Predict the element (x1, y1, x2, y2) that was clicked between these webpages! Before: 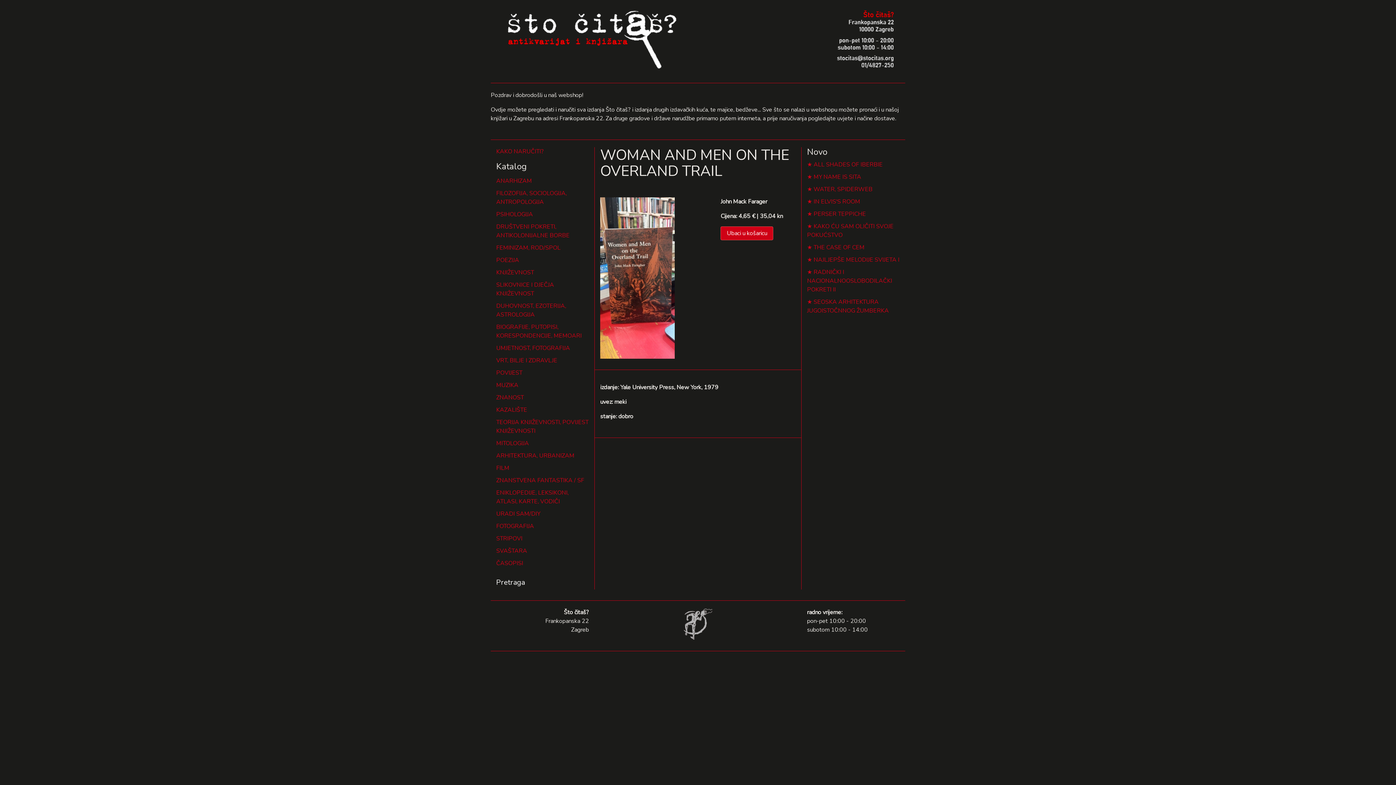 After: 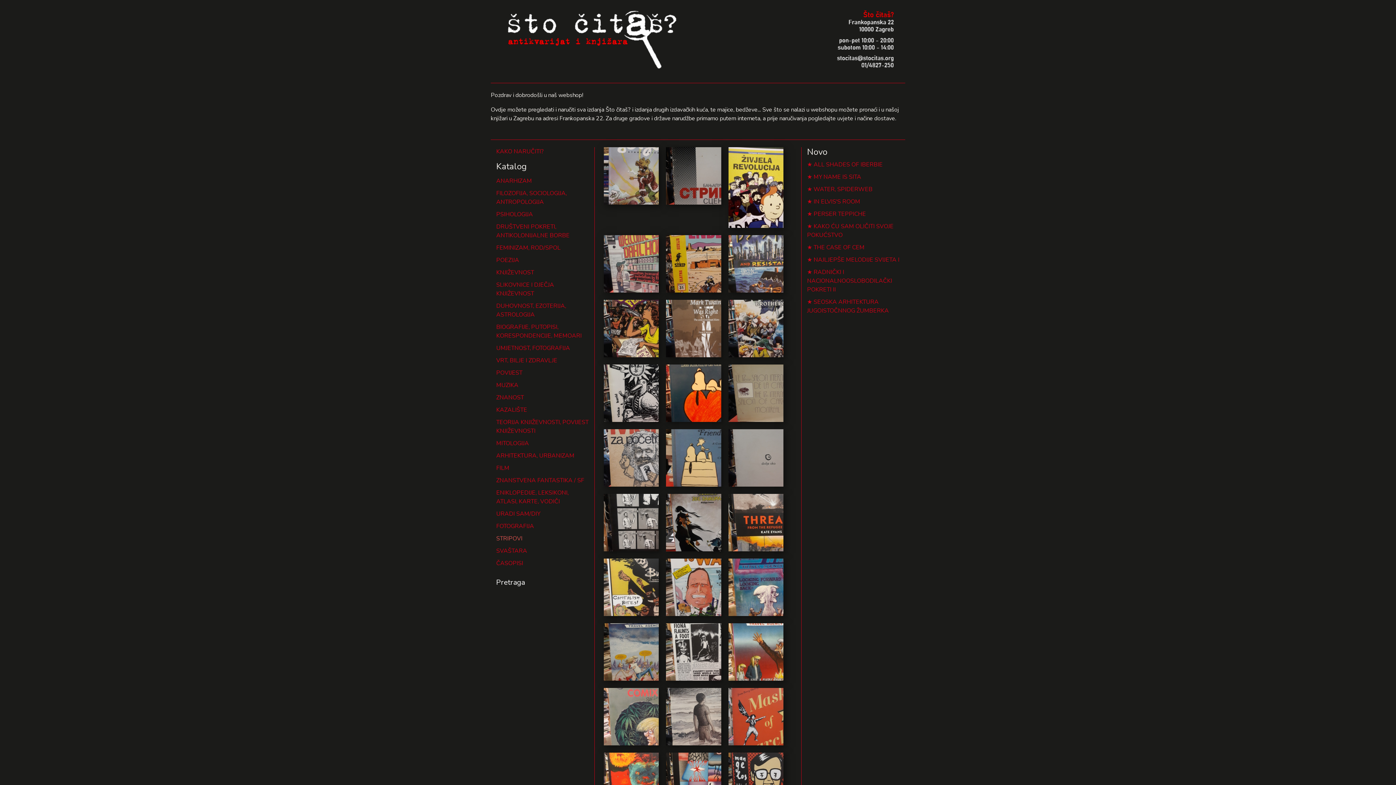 Action: label: STRIPOVI bbox: (496, 534, 522, 542)